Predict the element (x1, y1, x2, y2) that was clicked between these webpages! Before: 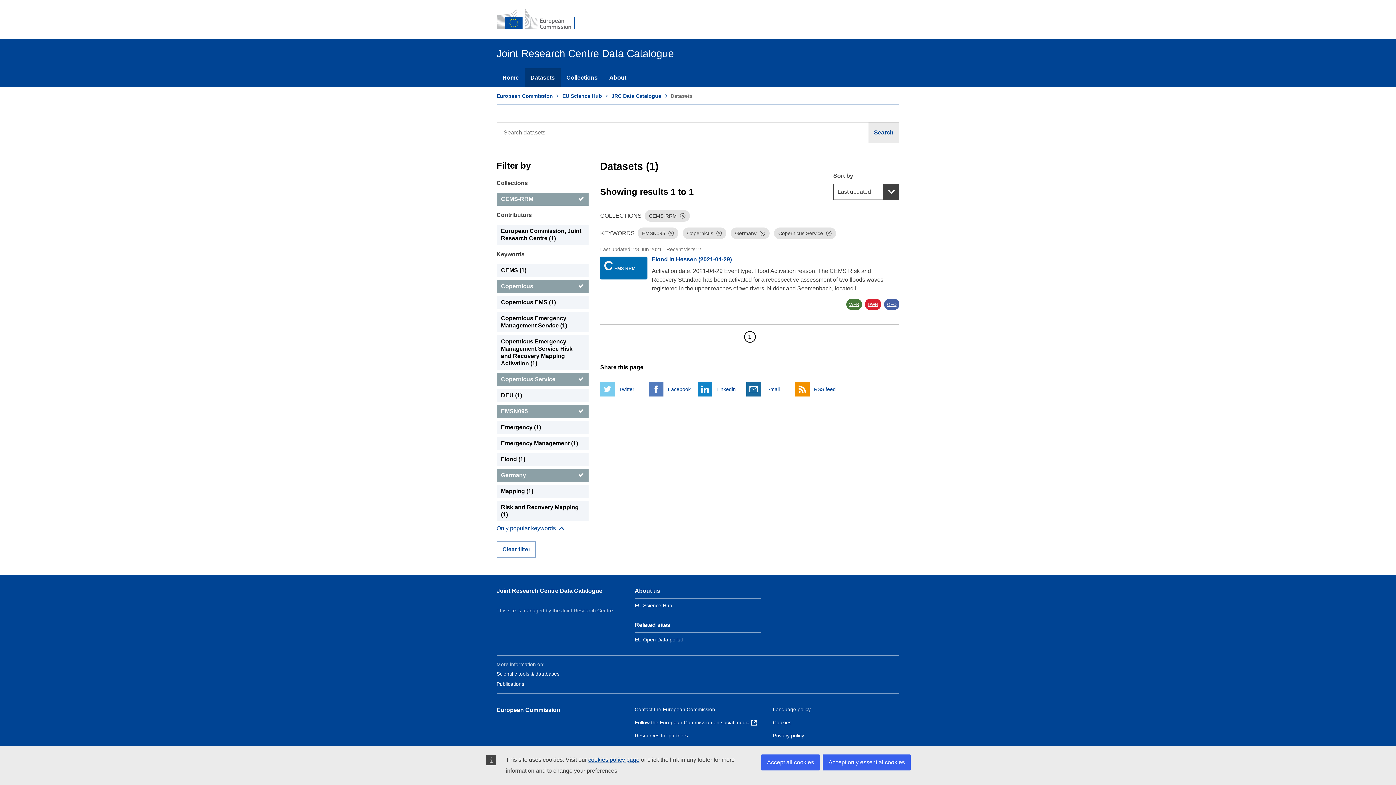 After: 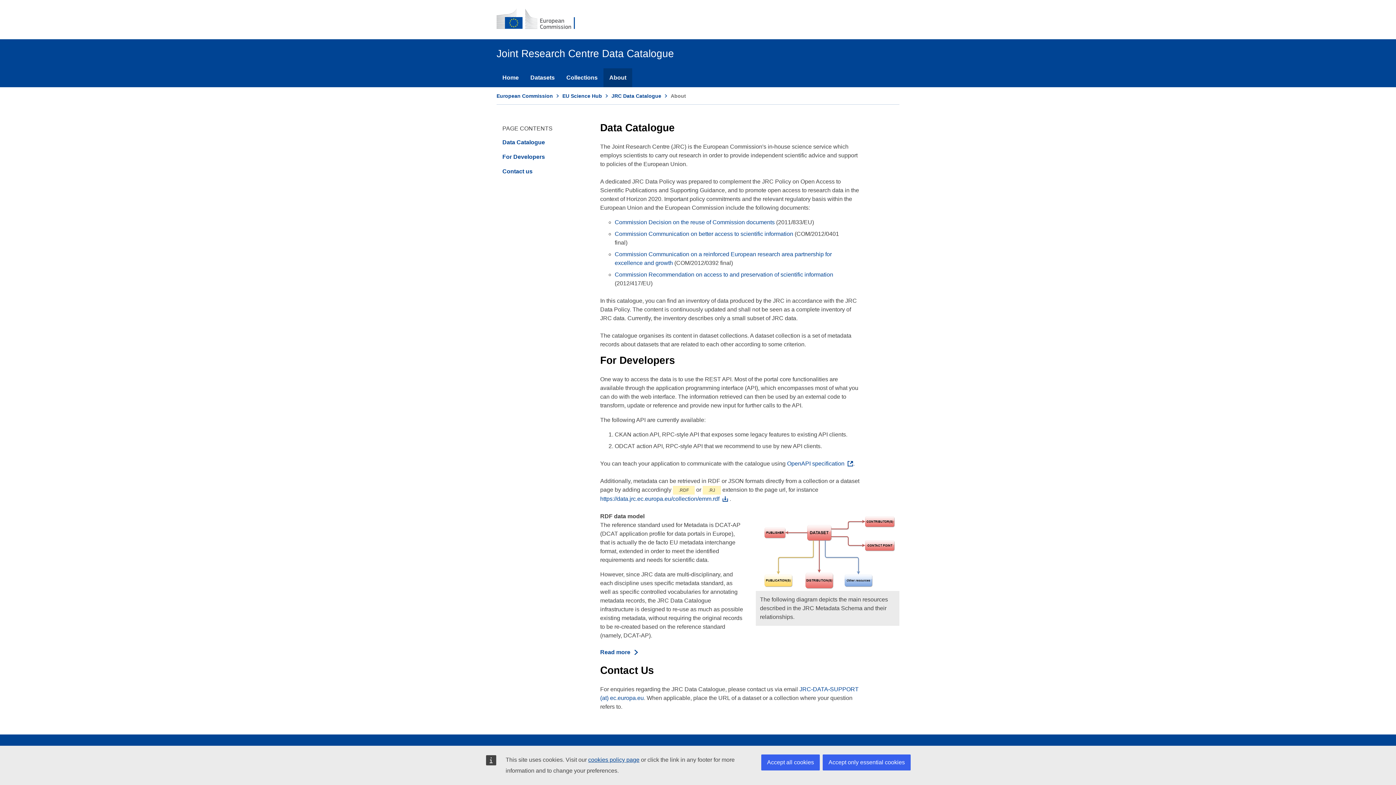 Action: label: About bbox: (603, 68, 632, 87)